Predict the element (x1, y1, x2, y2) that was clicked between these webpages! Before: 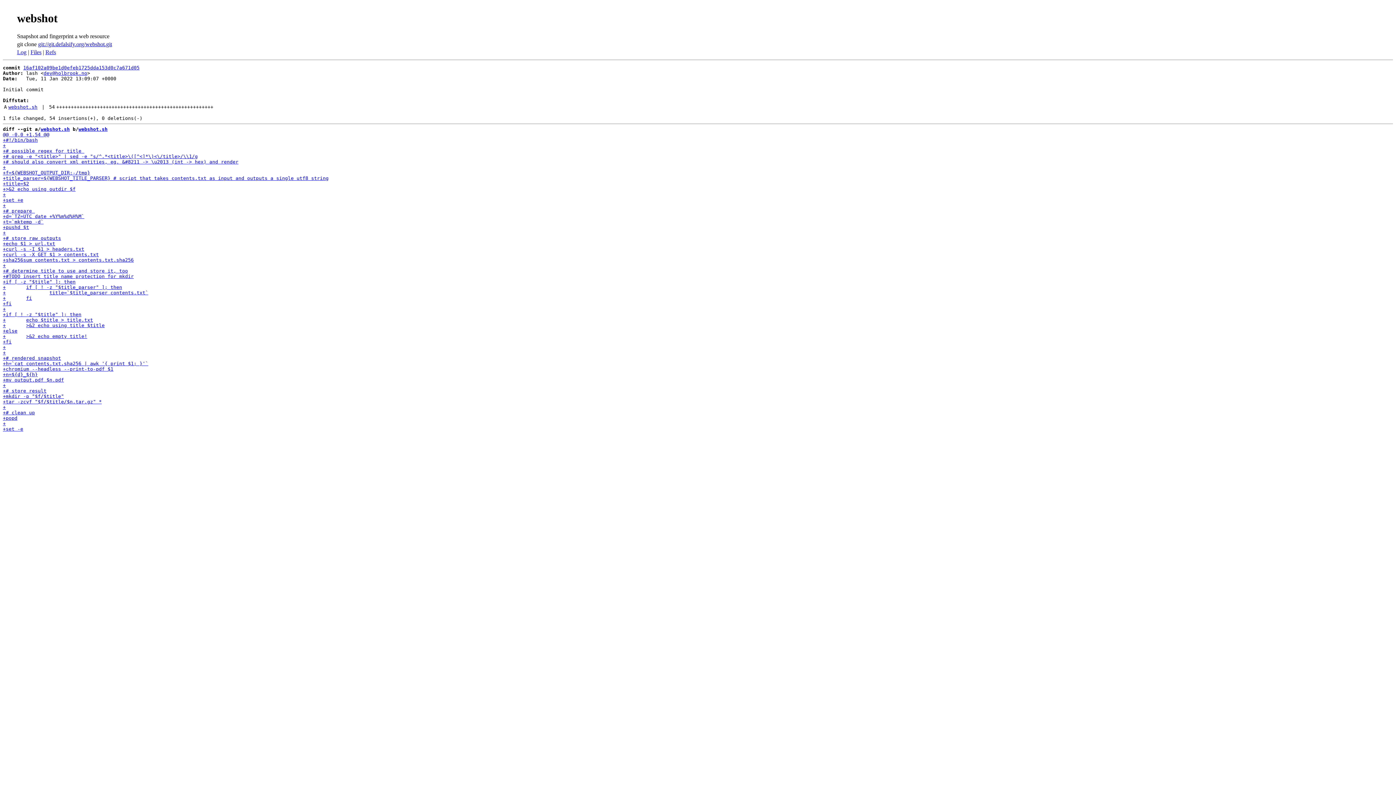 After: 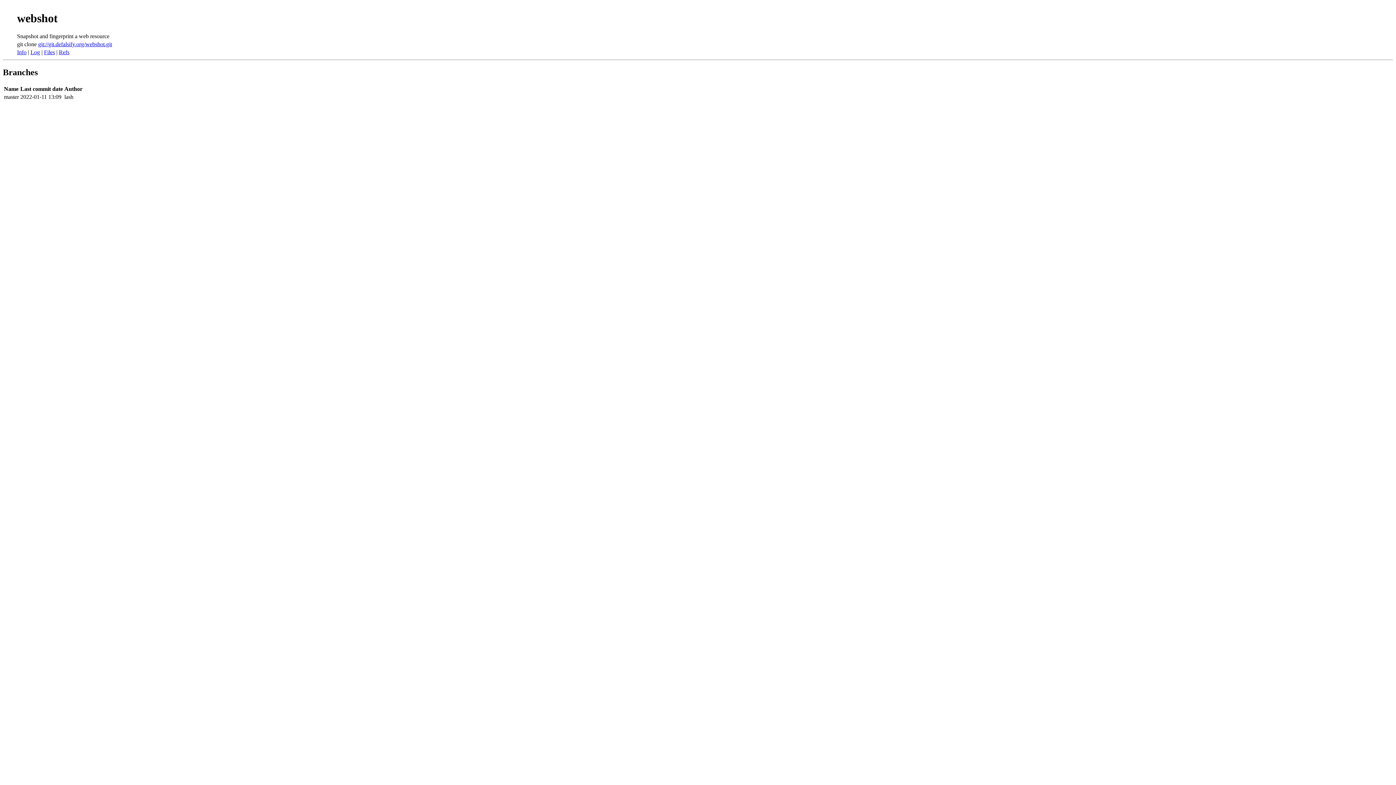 Action: bbox: (45, 49, 56, 55) label: Refs